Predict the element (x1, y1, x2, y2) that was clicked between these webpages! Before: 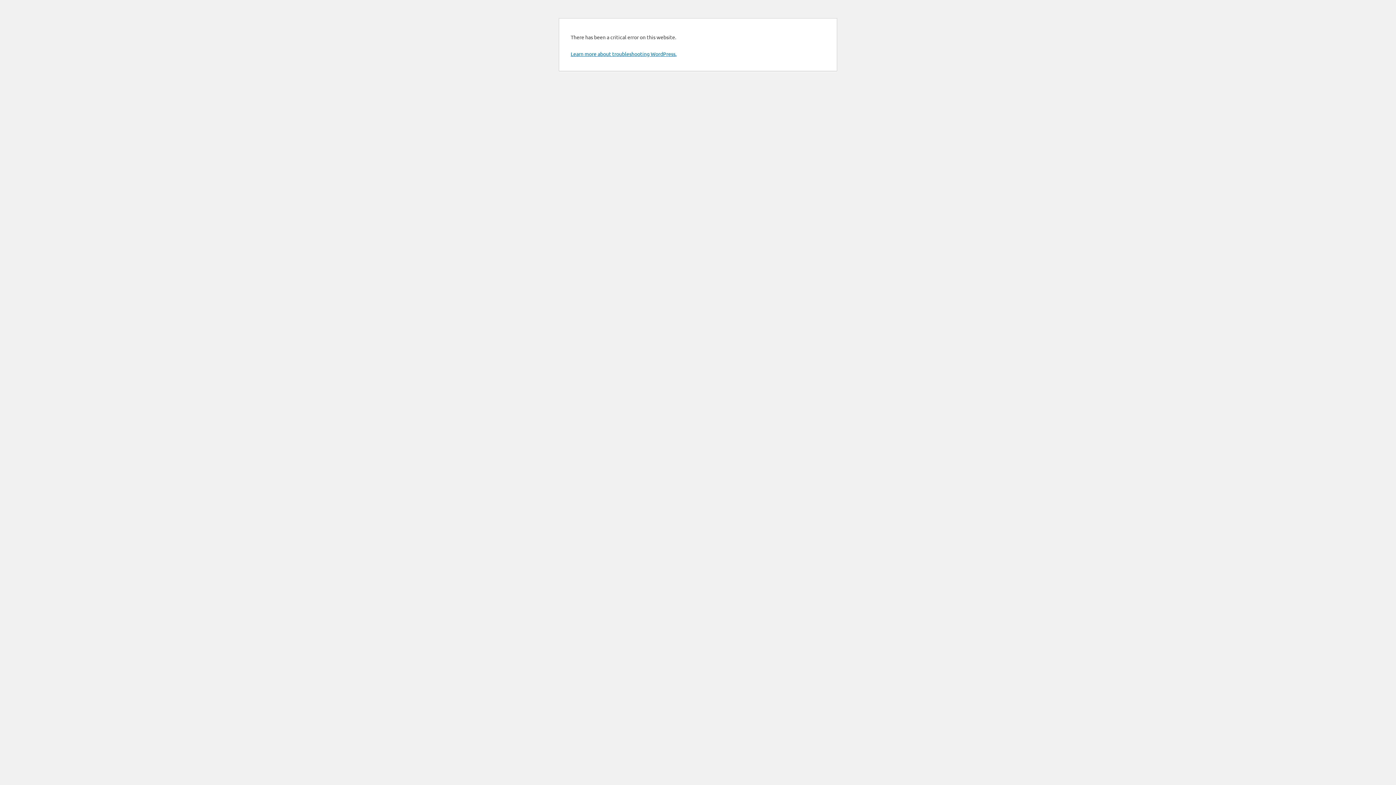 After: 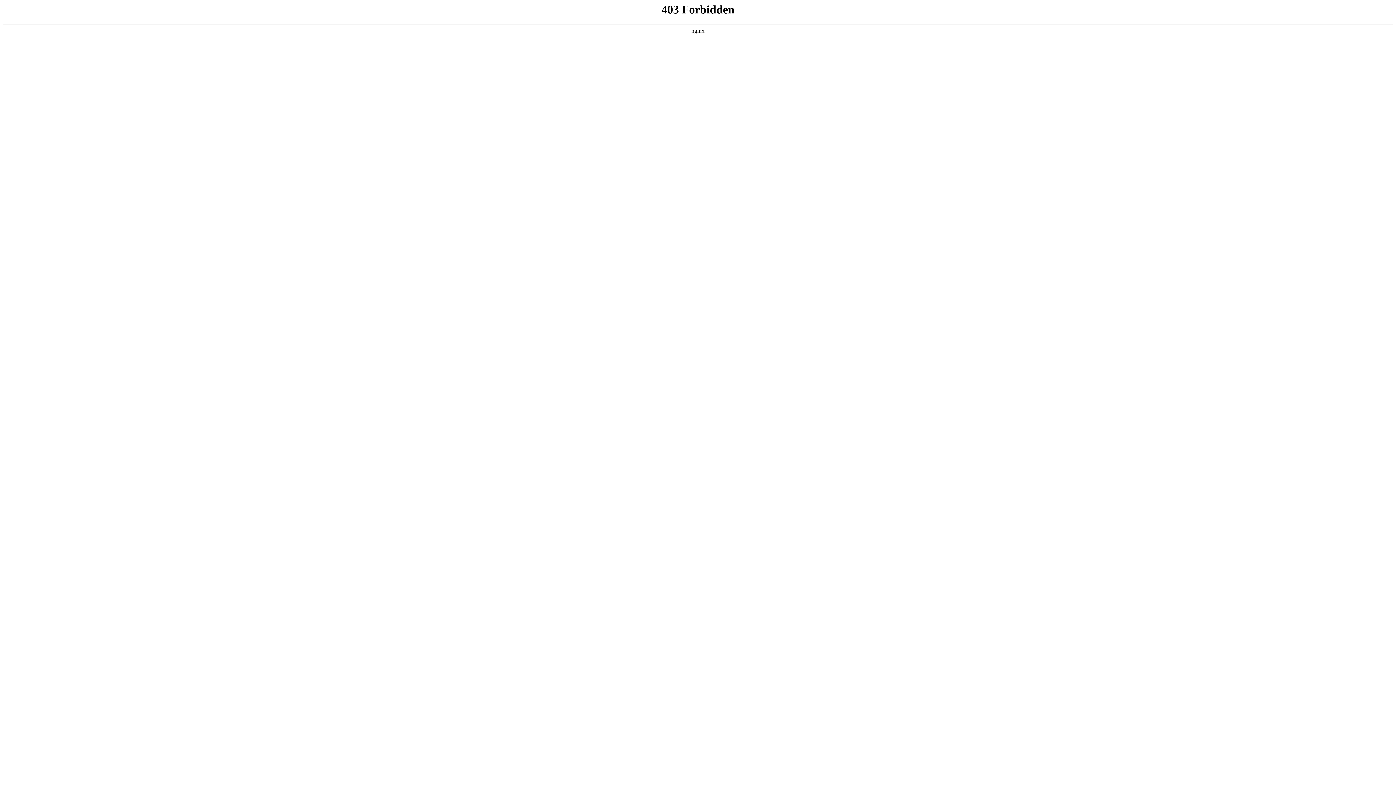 Action: bbox: (570, 50, 676, 57) label: Learn more about troubleshooting WordPress.